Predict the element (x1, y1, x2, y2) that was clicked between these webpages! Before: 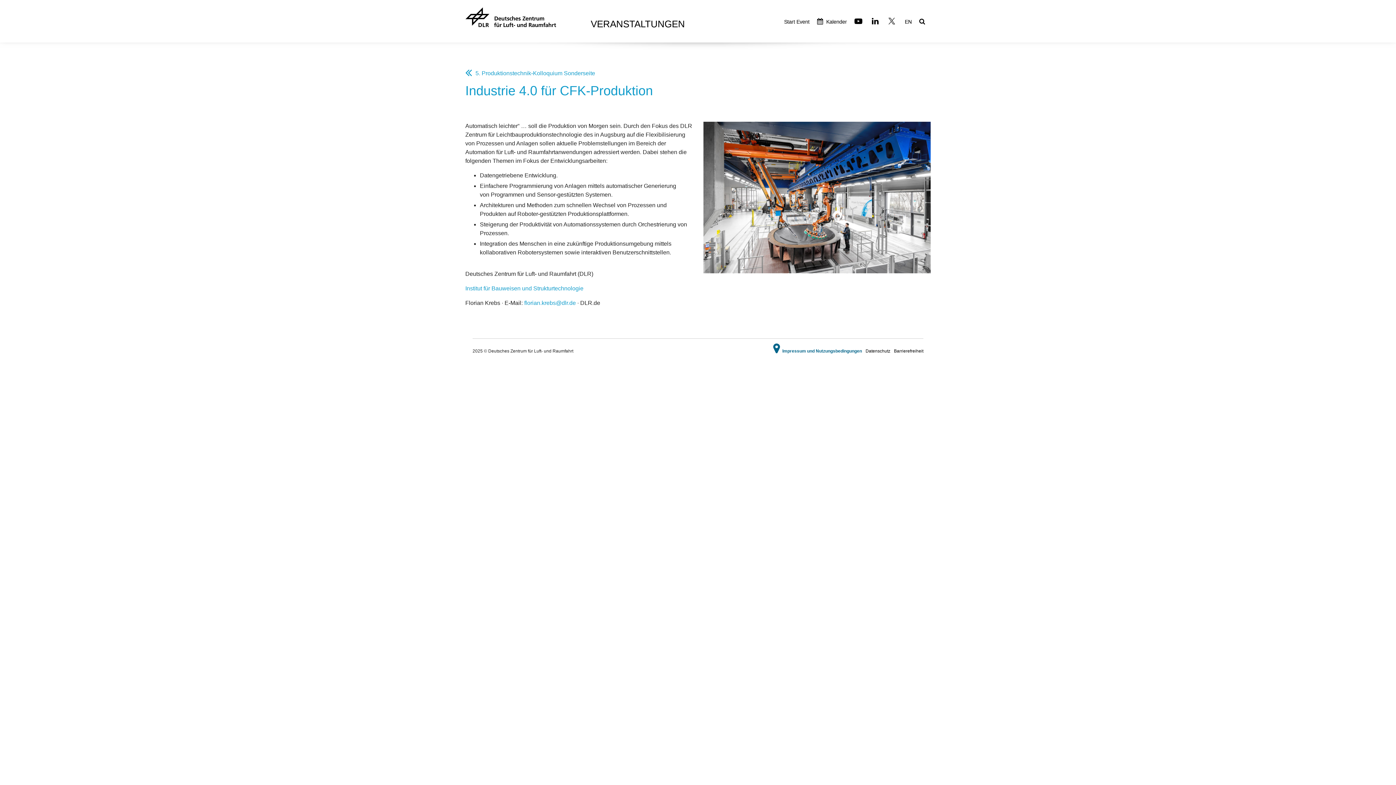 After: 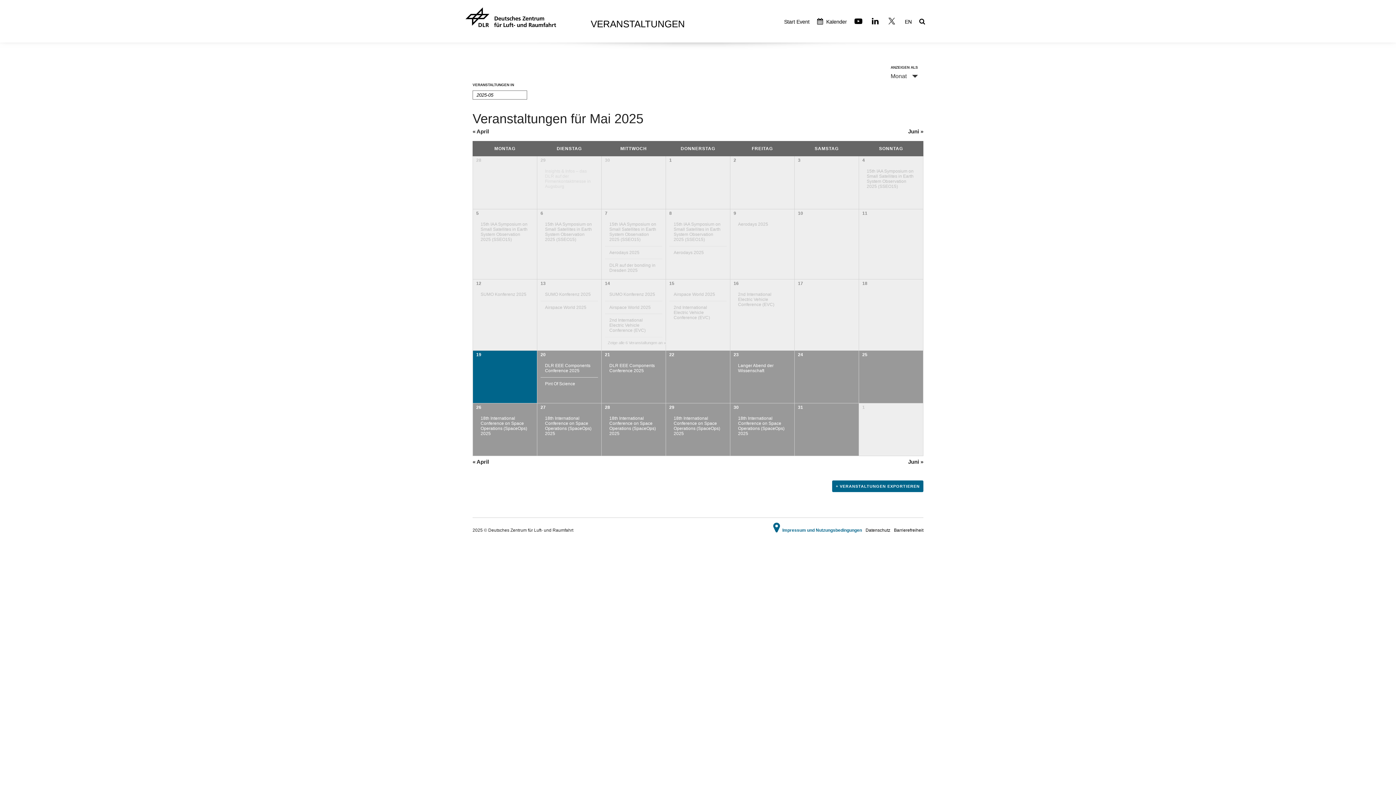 Action: label:  Kalender bbox: (817, 13, 847, 29)